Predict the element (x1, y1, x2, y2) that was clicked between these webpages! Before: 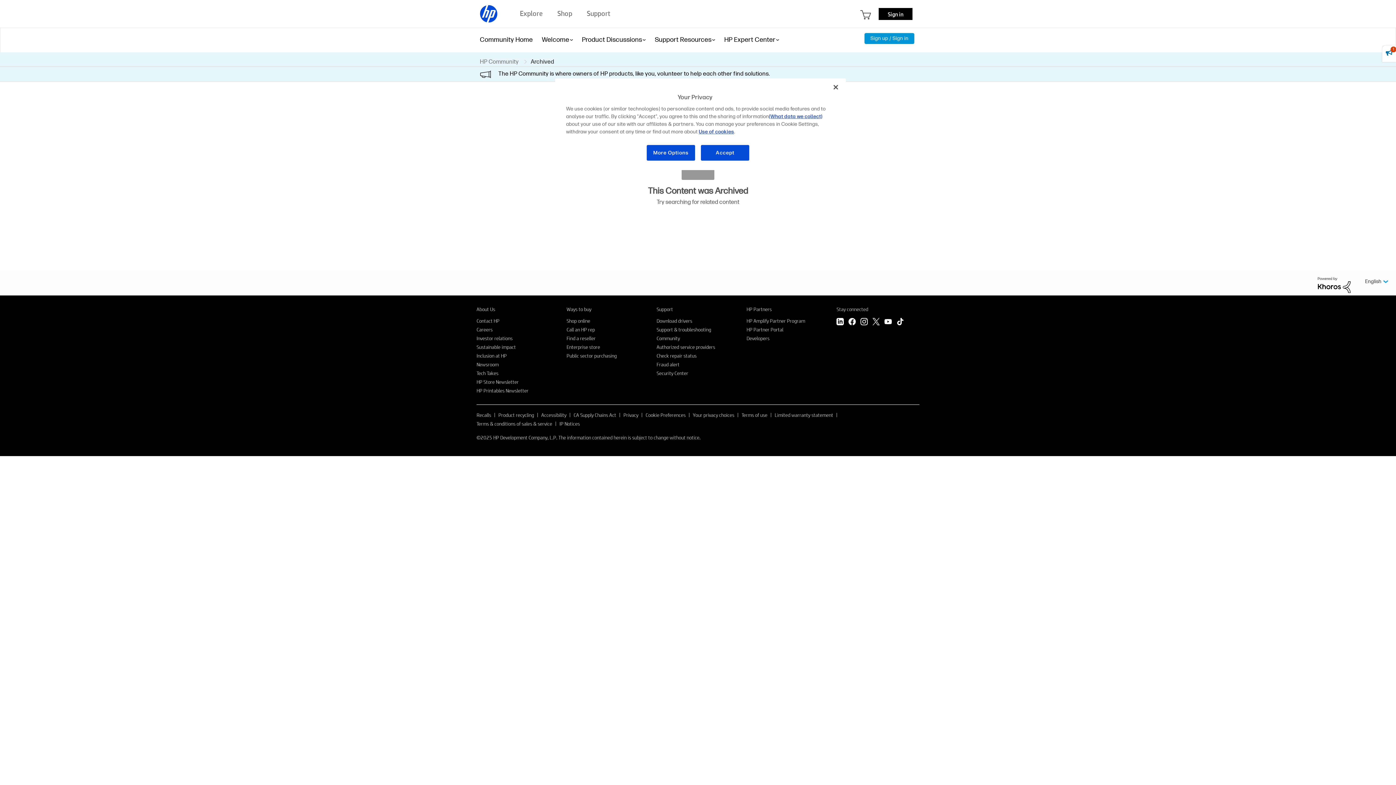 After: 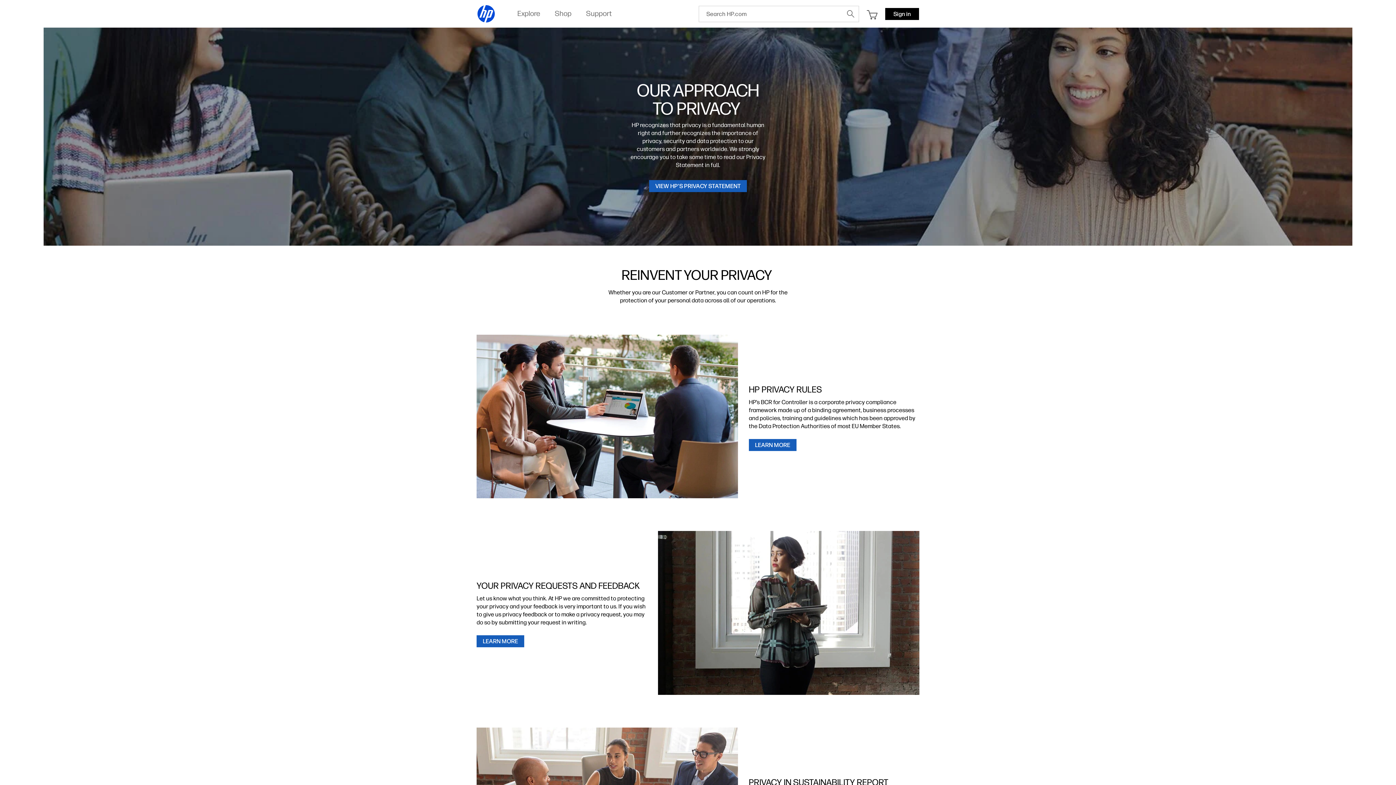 Action: label: Privacy bbox: (623, 411, 638, 418)